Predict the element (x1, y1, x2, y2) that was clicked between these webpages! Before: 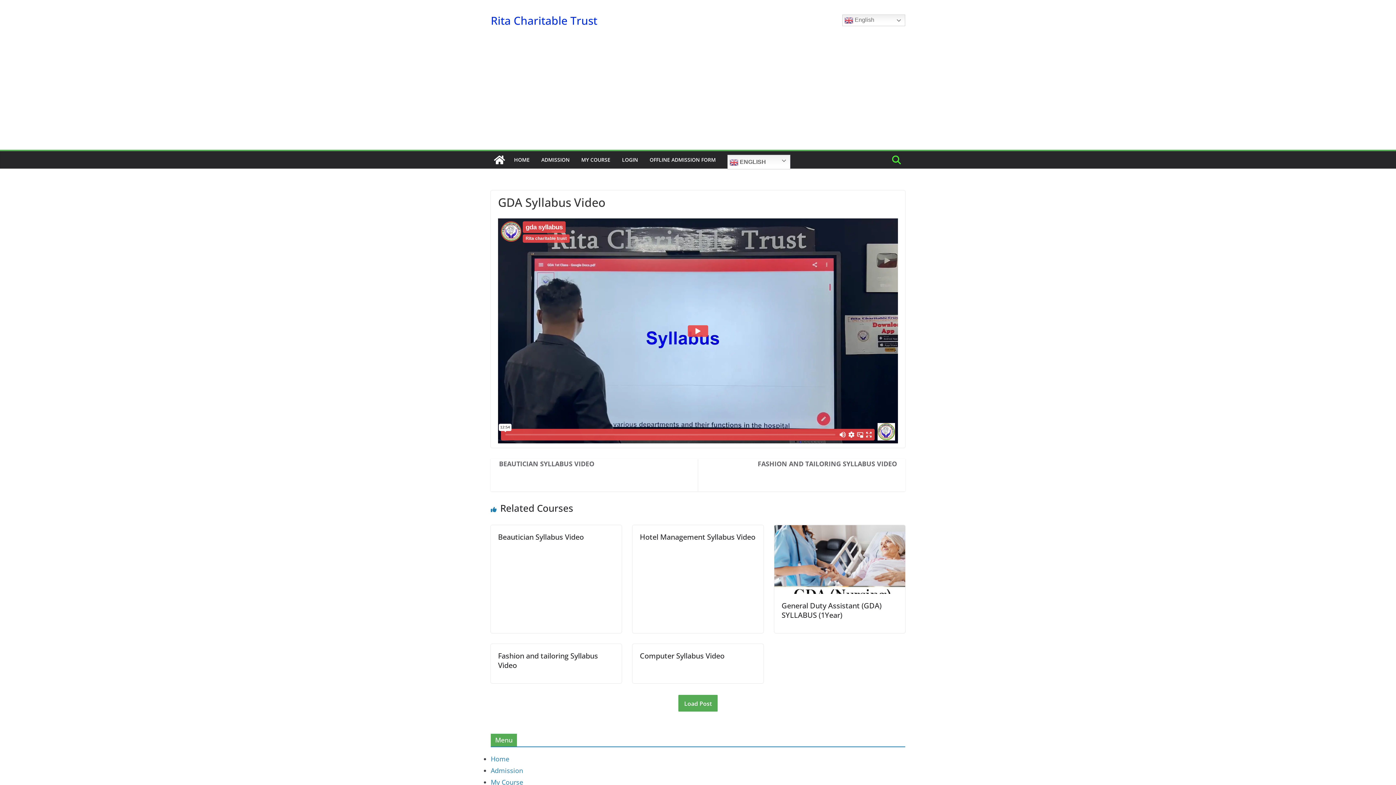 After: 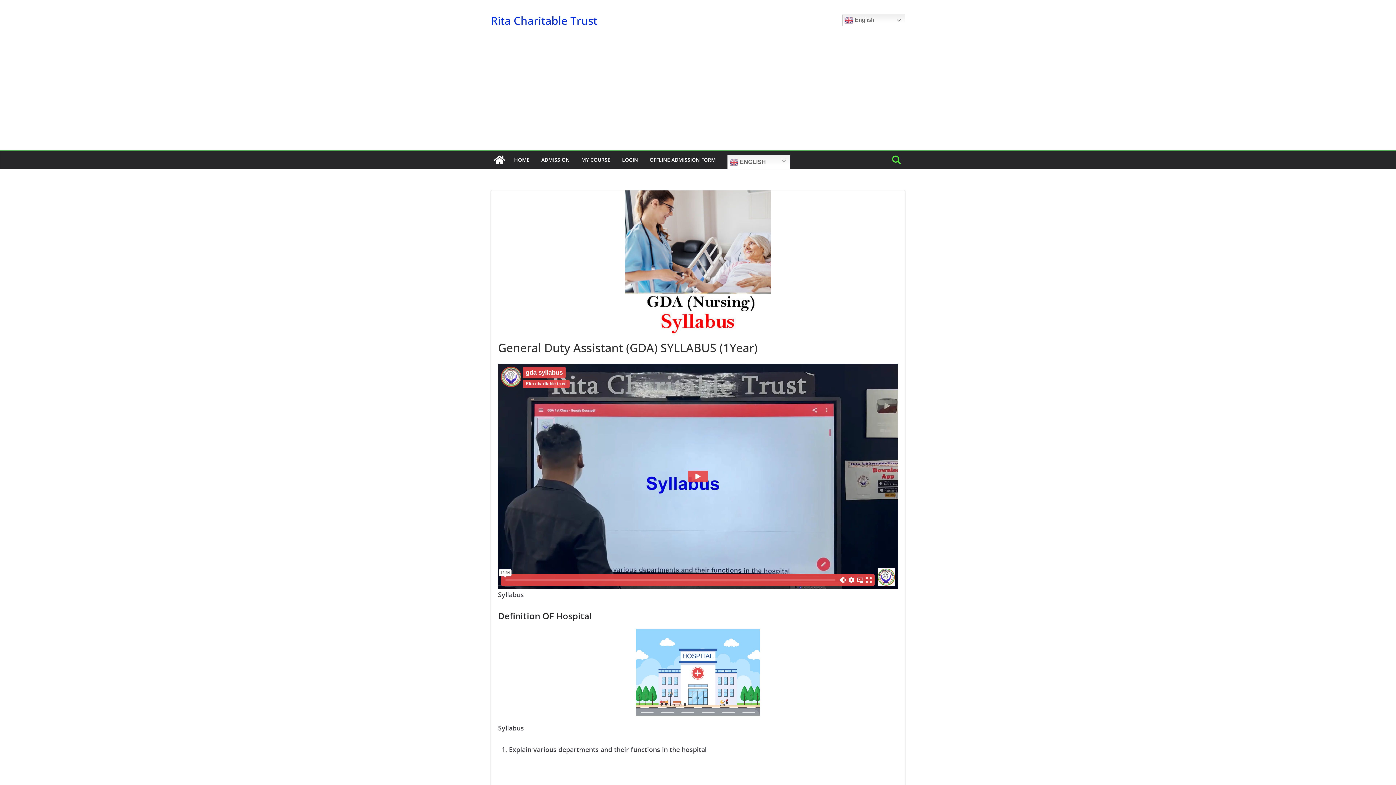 Action: bbox: (781, 601, 881, 620) label: General Duty Assistant (GDA) SYLLABUS (1Year)